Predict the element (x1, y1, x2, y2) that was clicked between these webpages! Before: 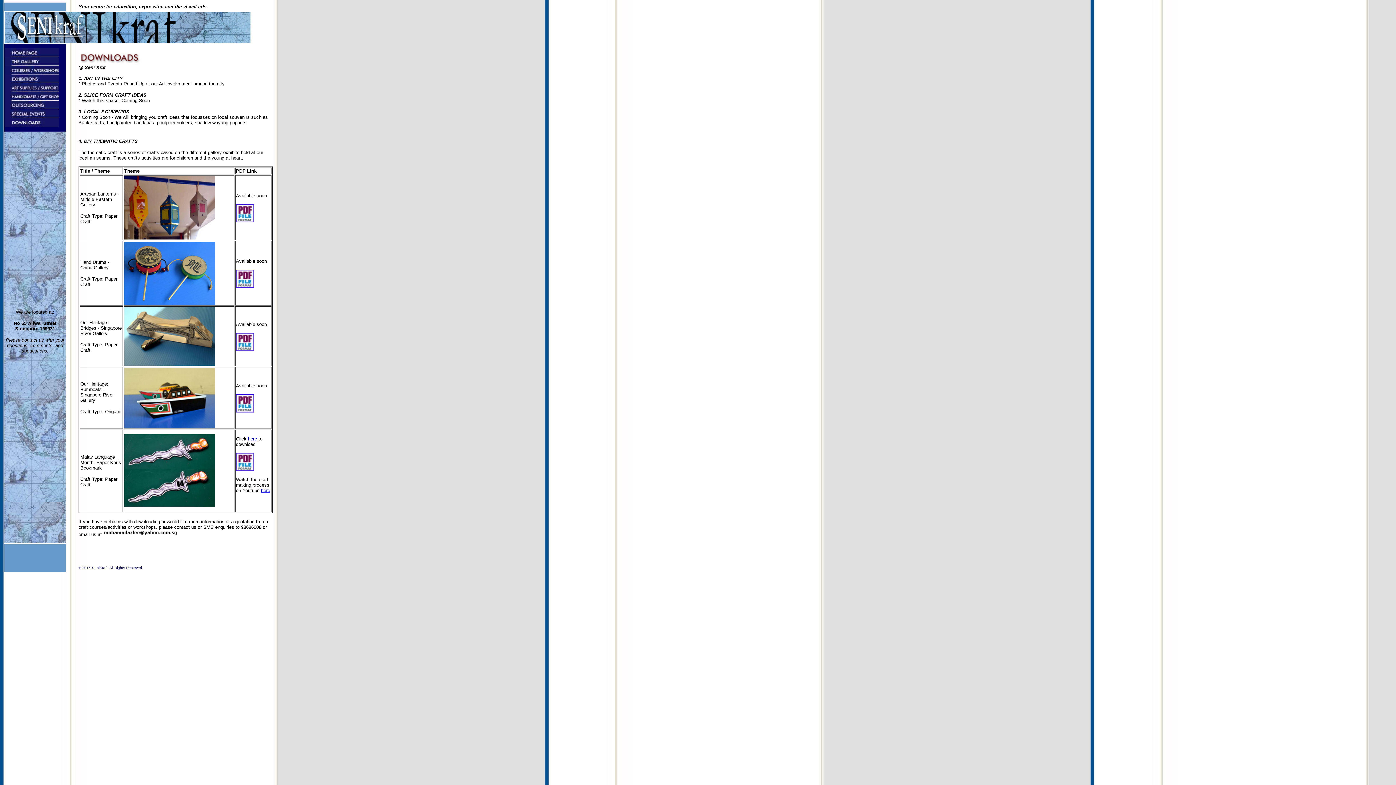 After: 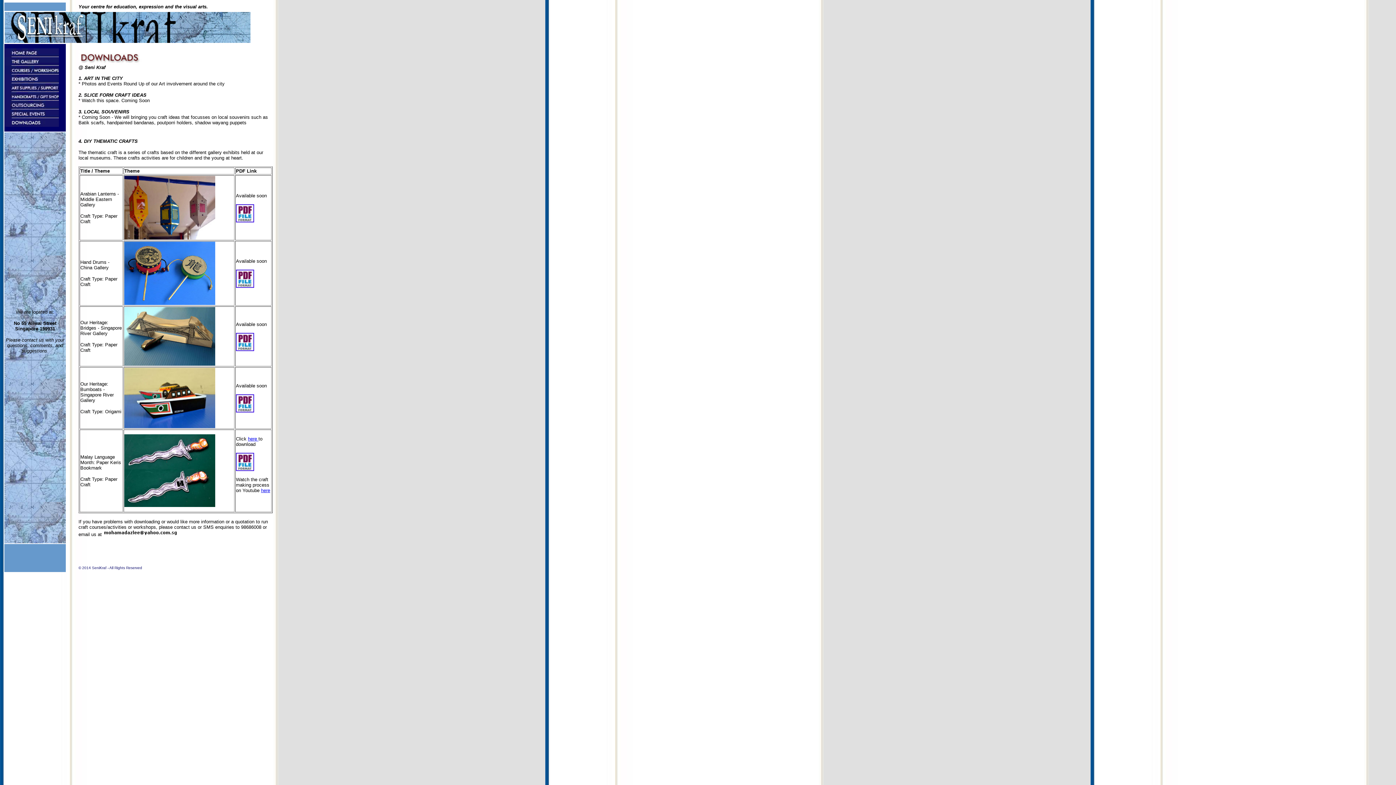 Action: bbox: (4, 121, 58, 128)